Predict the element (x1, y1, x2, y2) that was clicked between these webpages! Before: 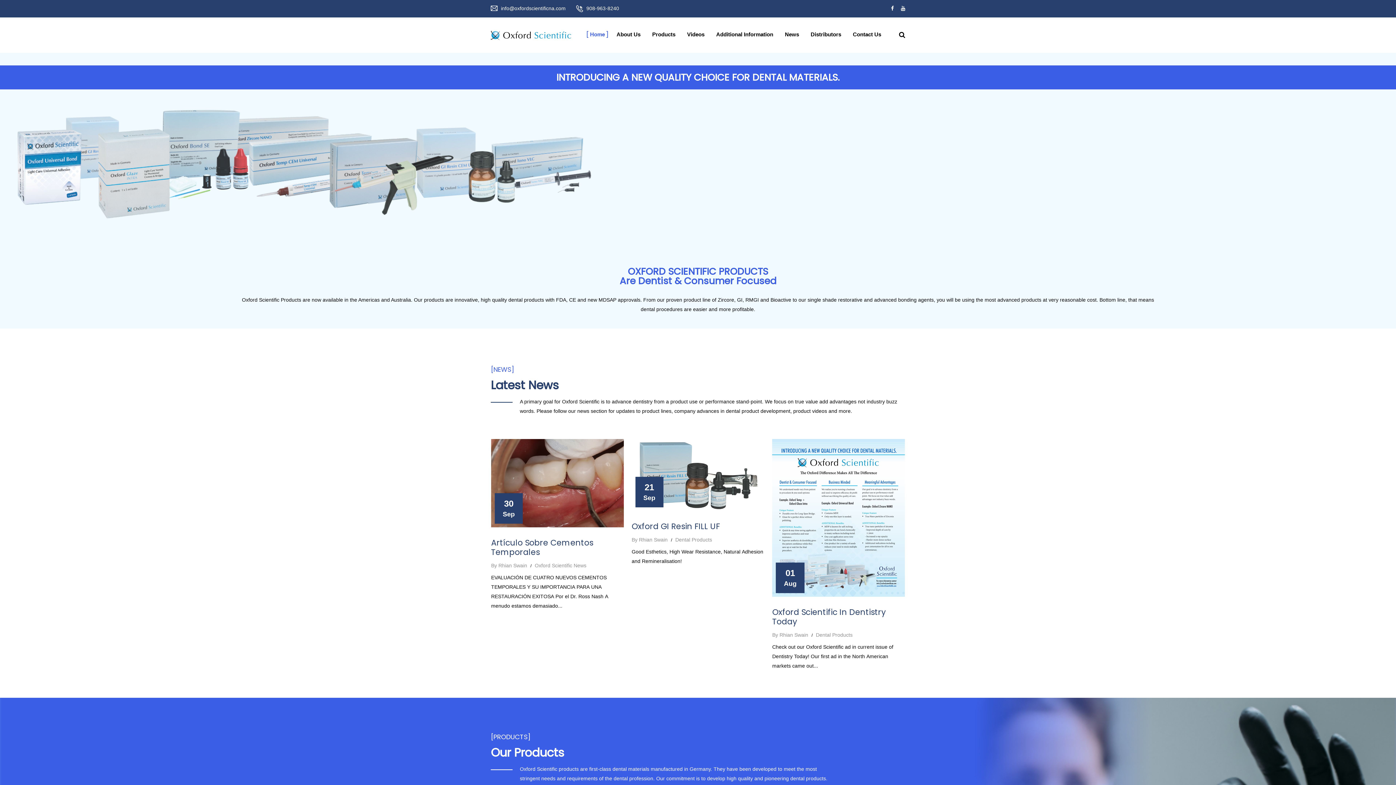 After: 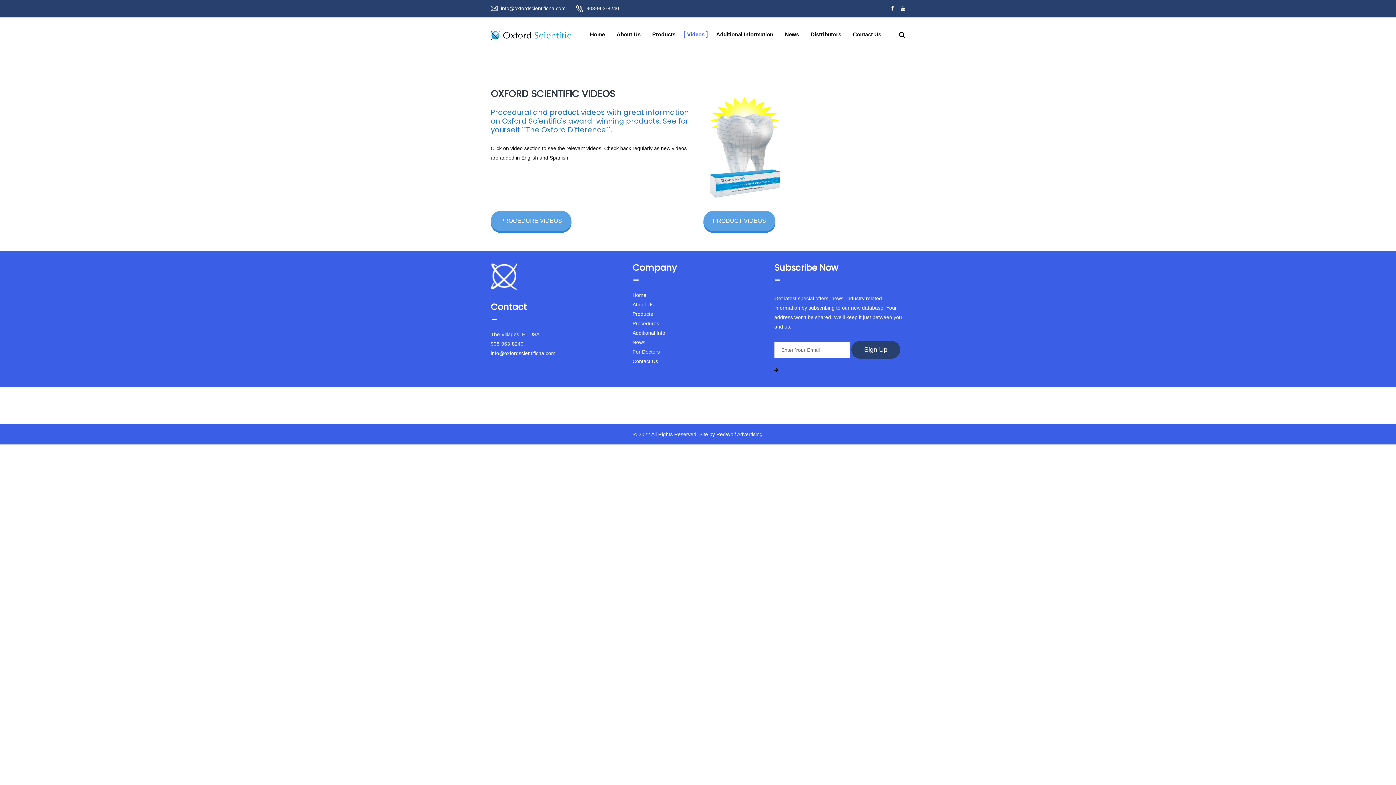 Action: bbox: (687, 17, 704, 51) label: Videos